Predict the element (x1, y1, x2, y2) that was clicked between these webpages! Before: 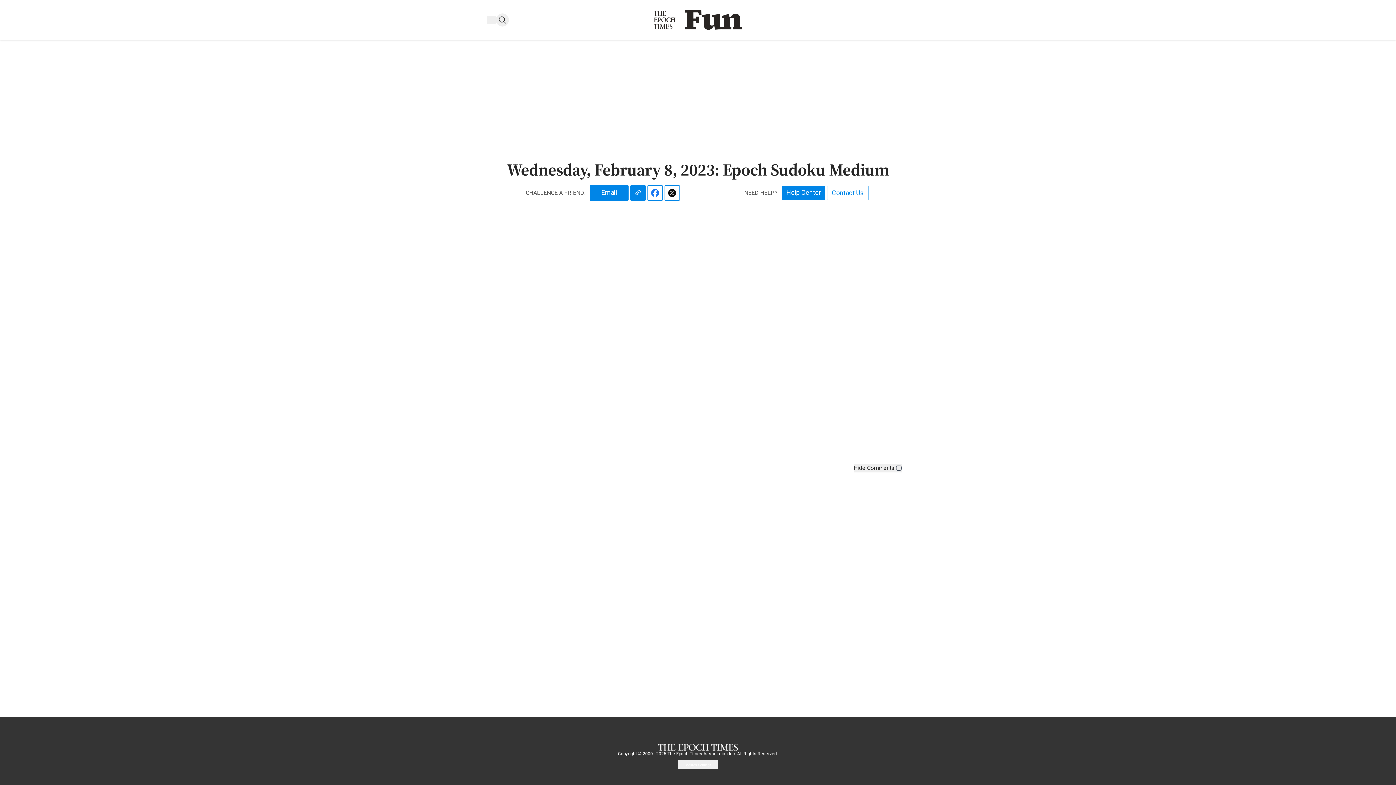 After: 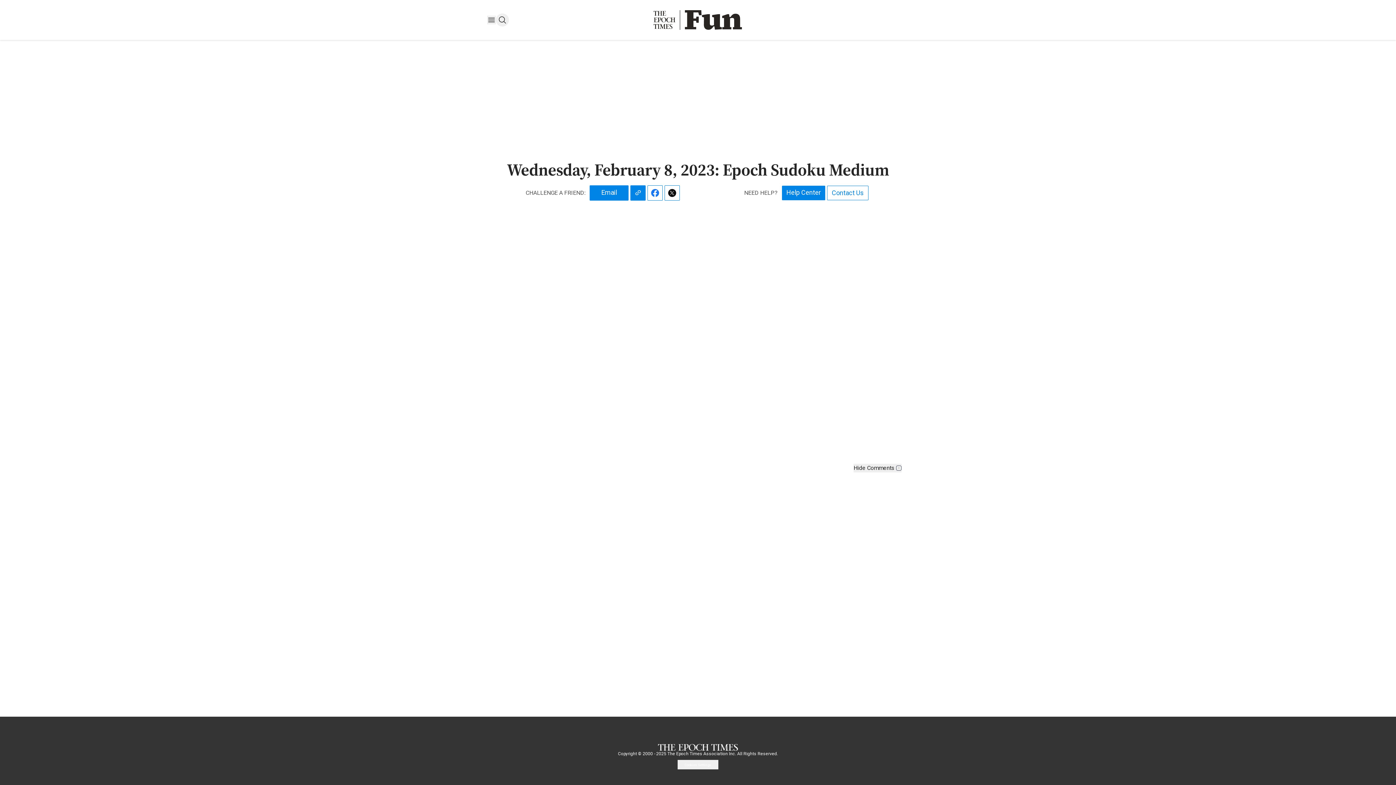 Action: bbox: (786, 188, 821, 196) label: Help Center